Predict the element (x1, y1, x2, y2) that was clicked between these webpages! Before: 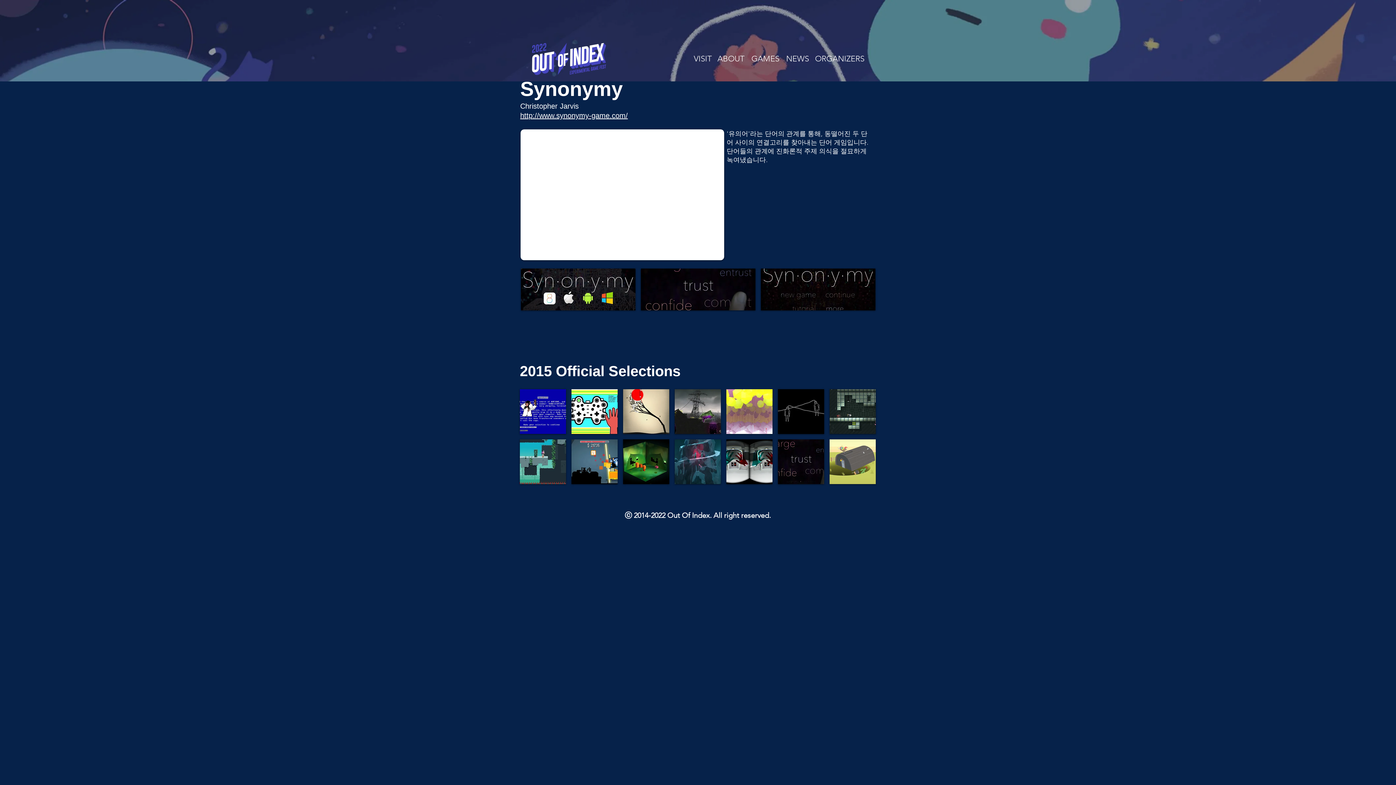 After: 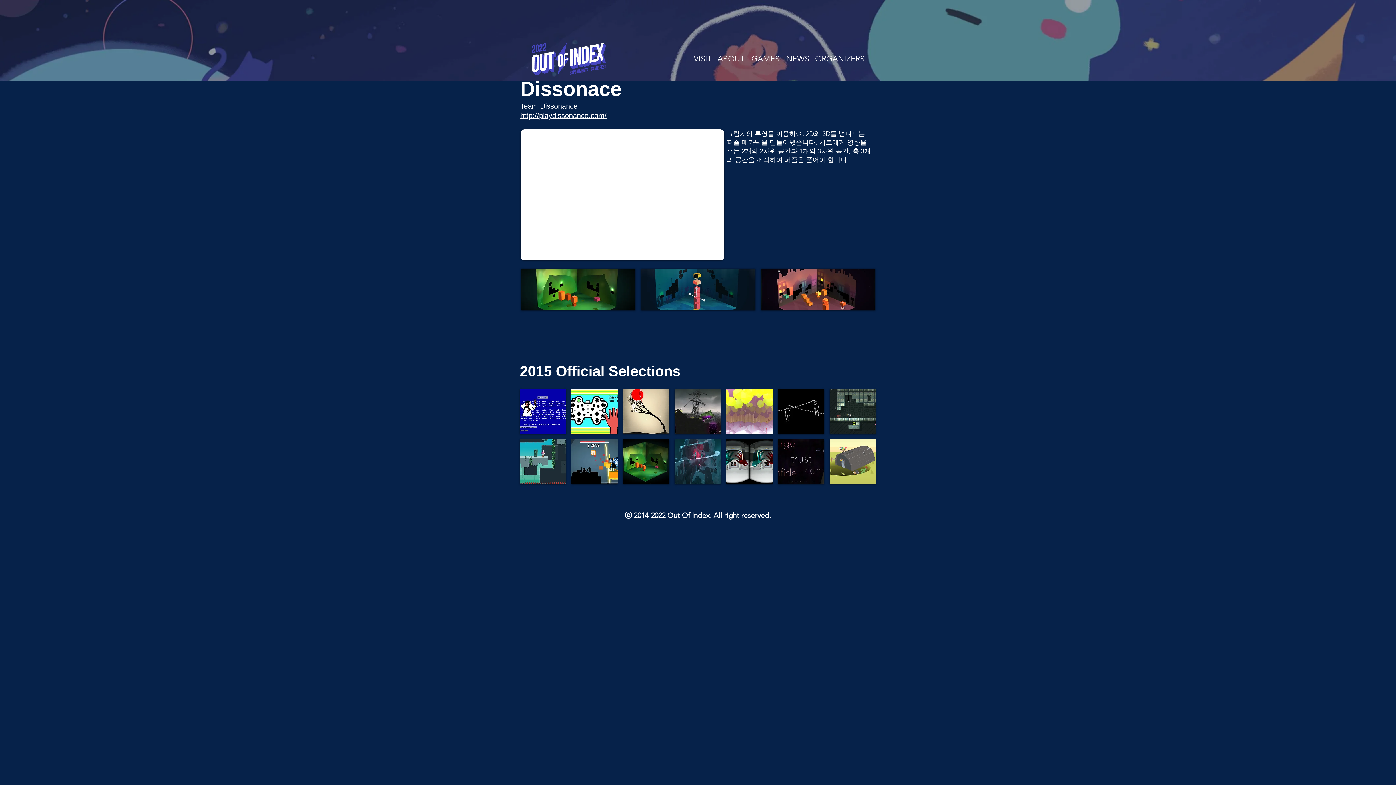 Action: bbox: (623, 439, 669, 484) label: Dissonance